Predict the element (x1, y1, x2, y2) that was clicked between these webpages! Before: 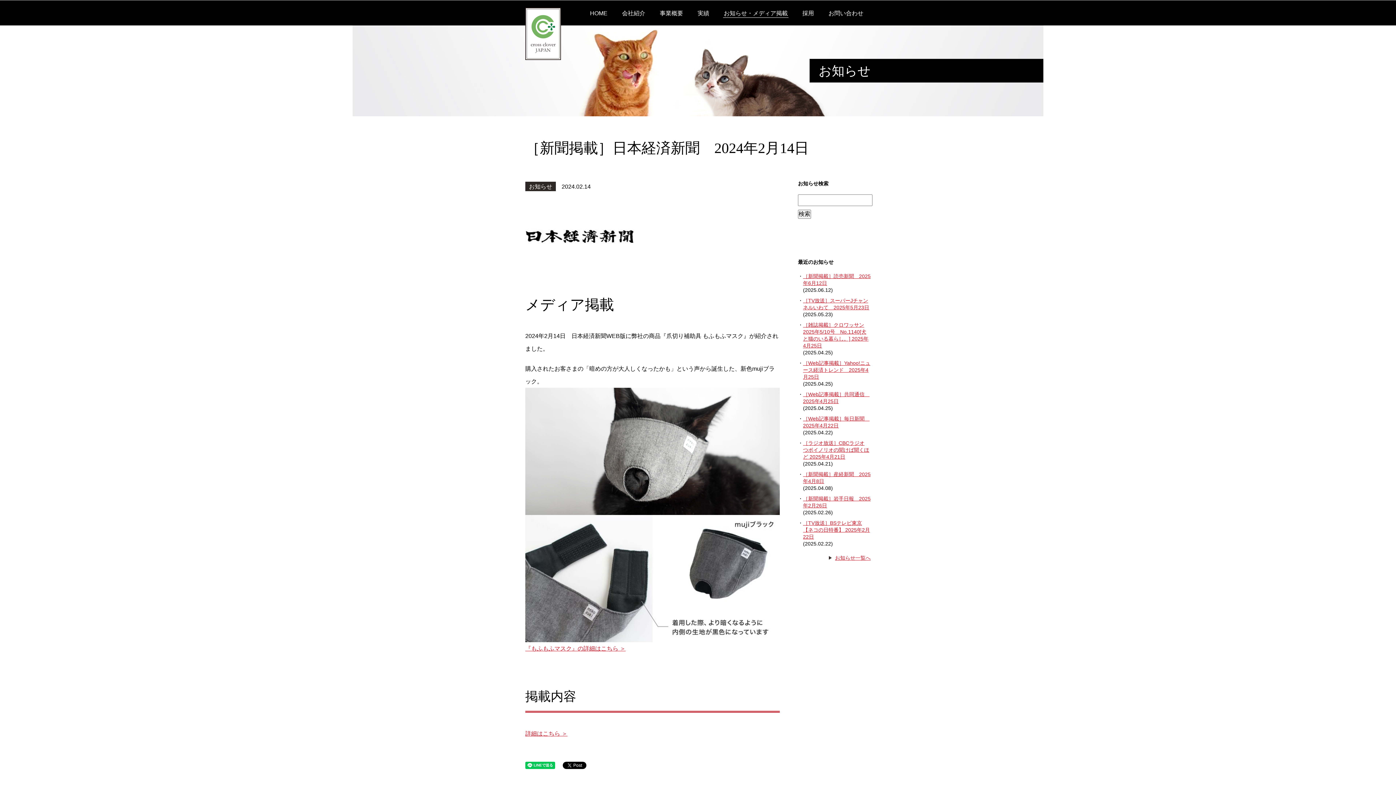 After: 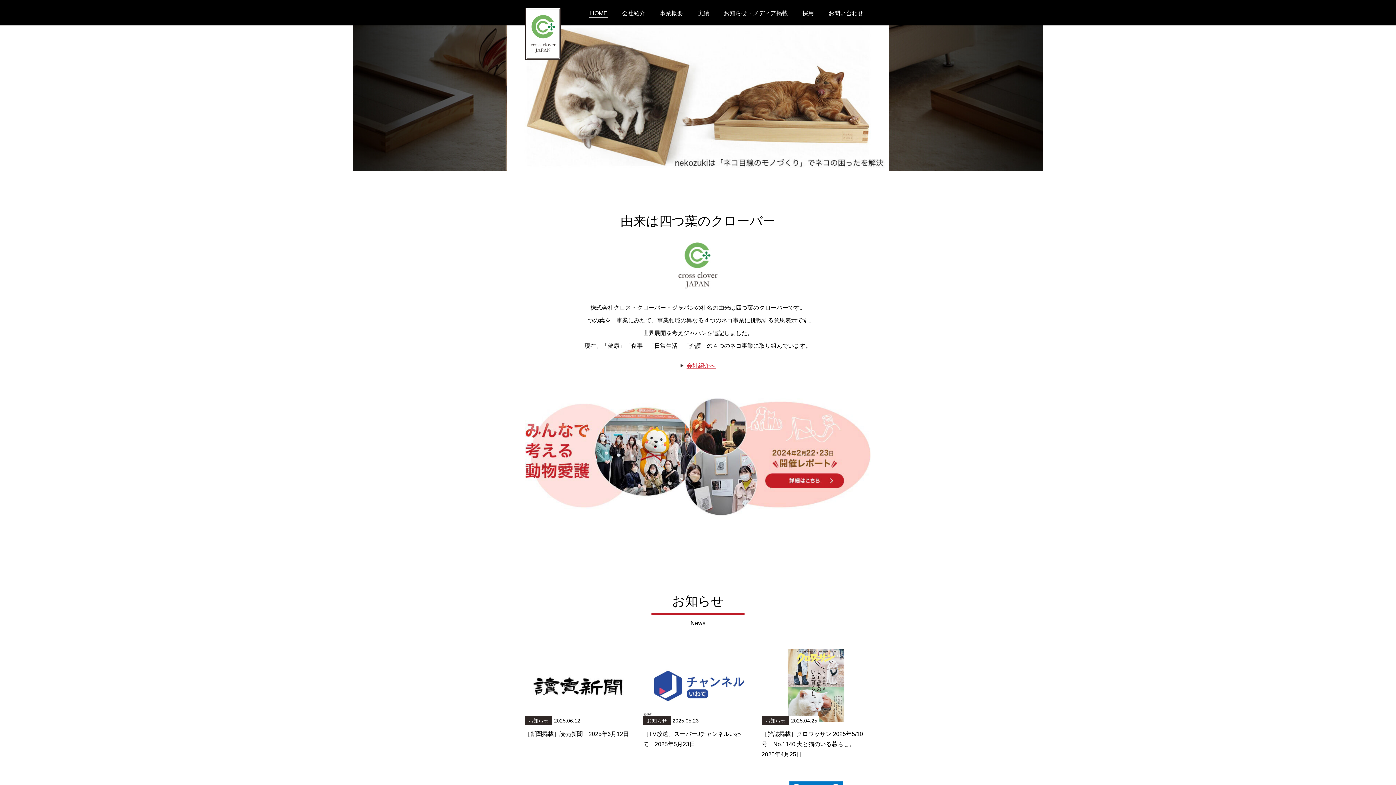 Action: bbox: (589, 6, 608, 20) label: HOME